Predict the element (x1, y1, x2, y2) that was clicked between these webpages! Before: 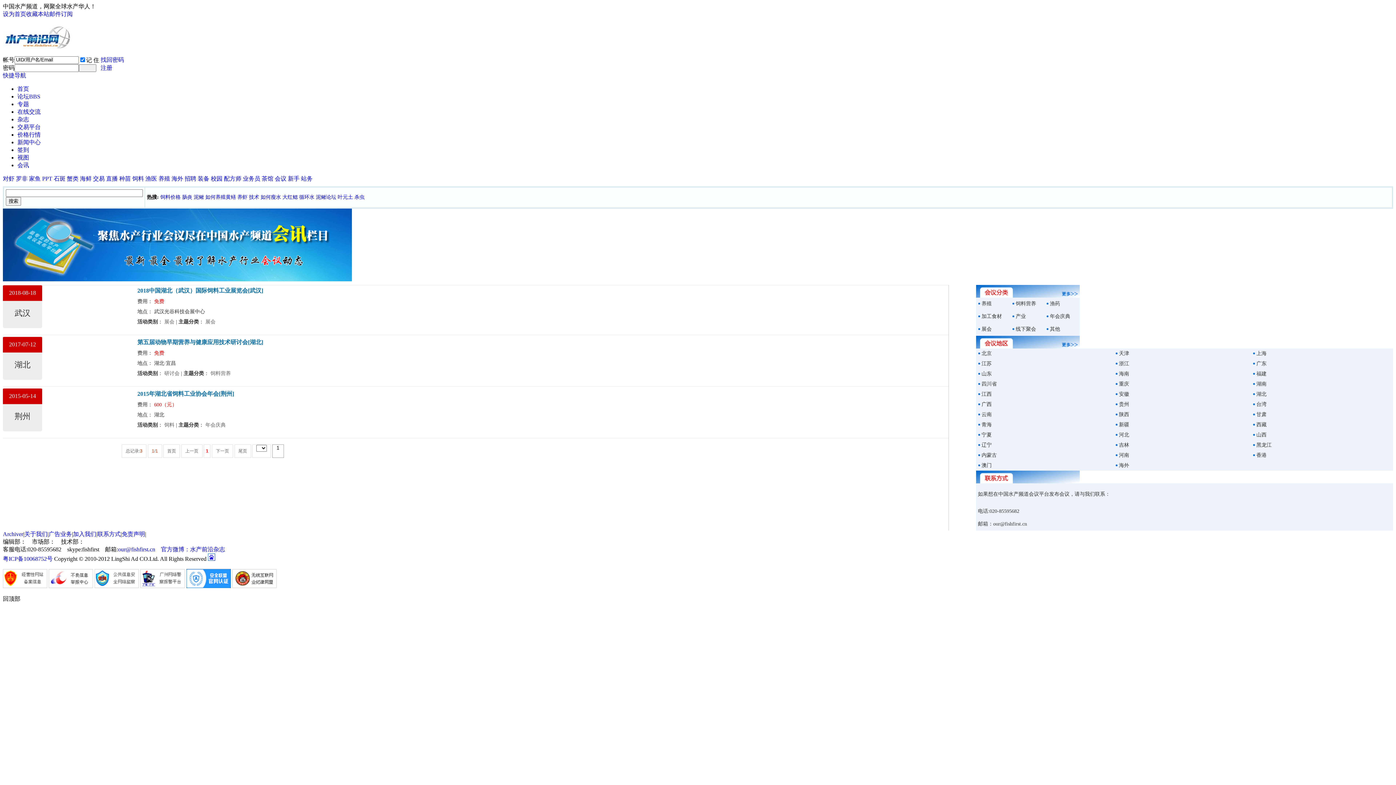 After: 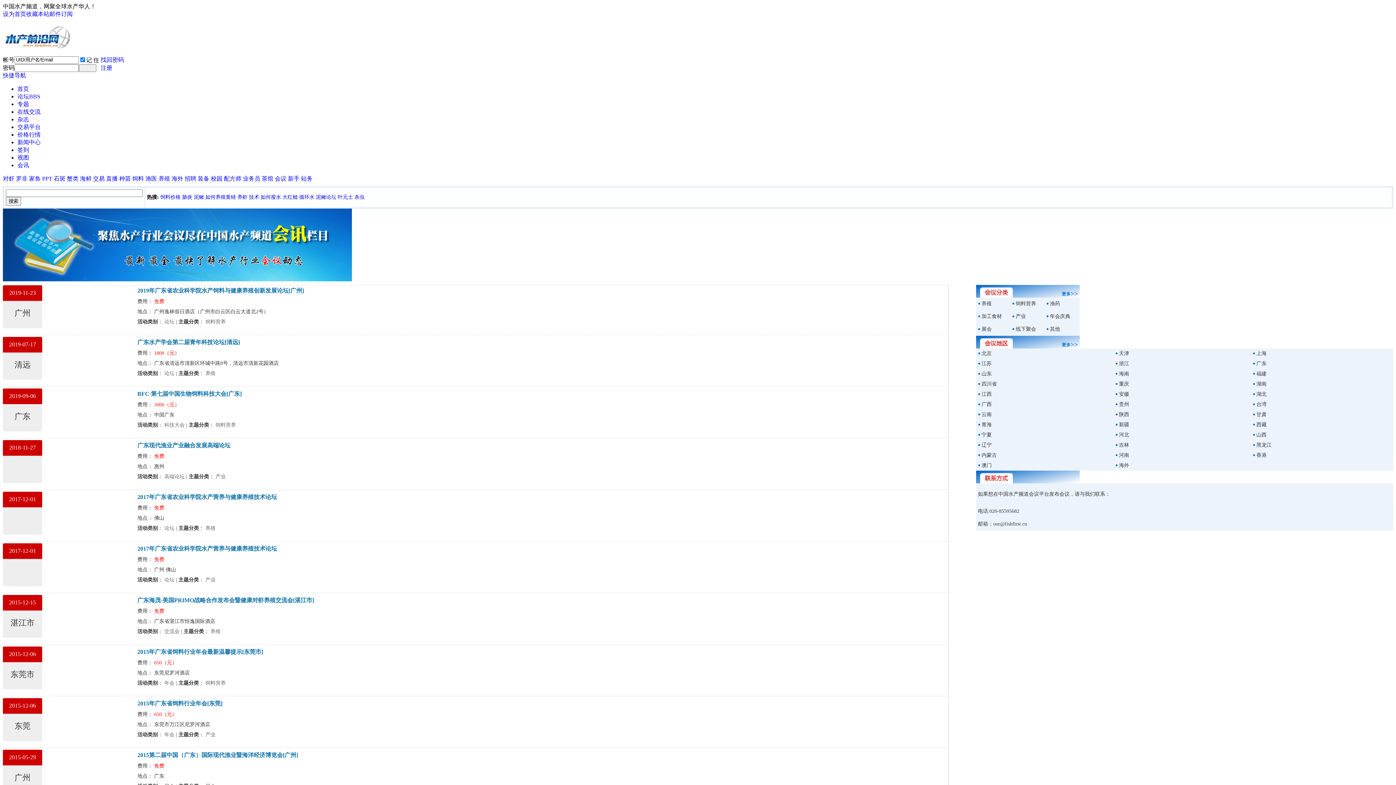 Action: label: 广东 bbox: (1256, 361, 1266, 366)